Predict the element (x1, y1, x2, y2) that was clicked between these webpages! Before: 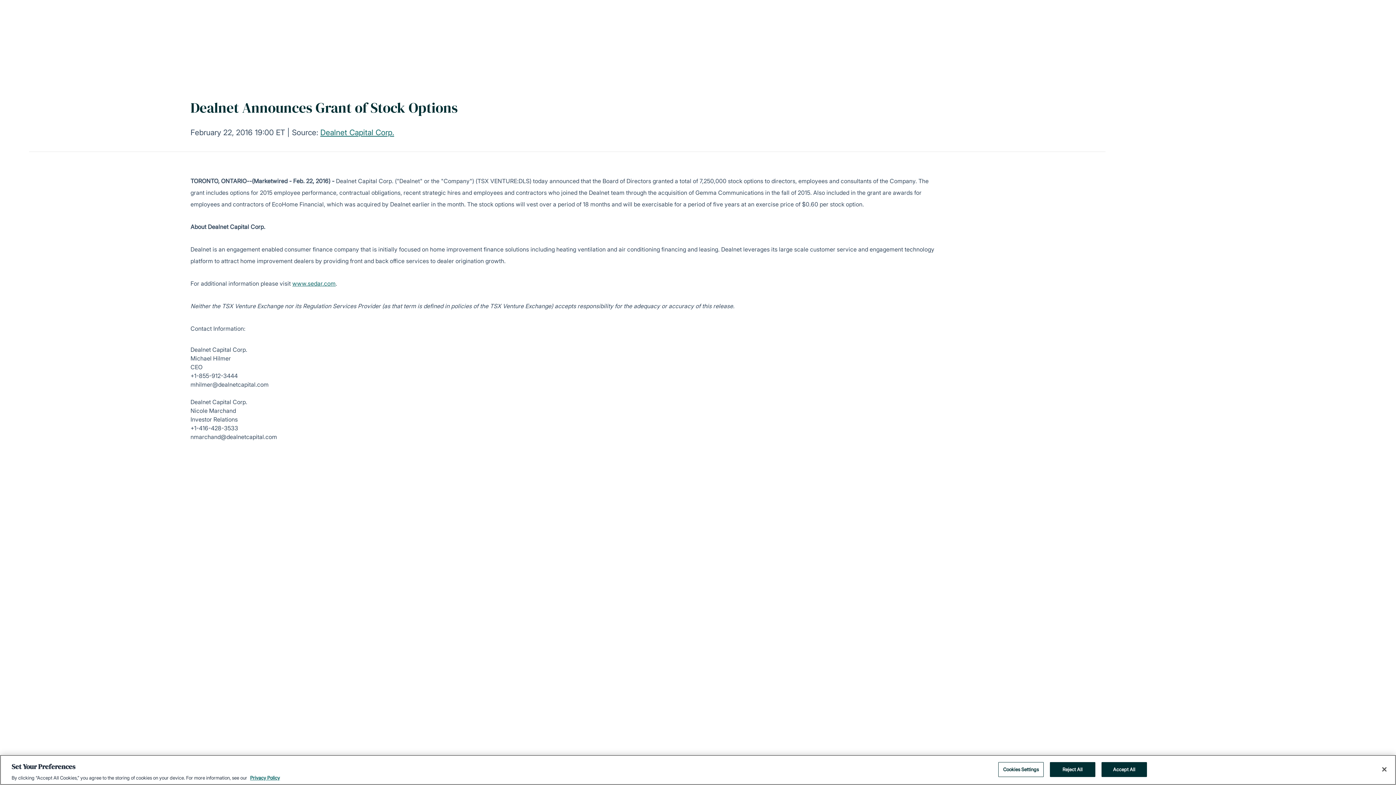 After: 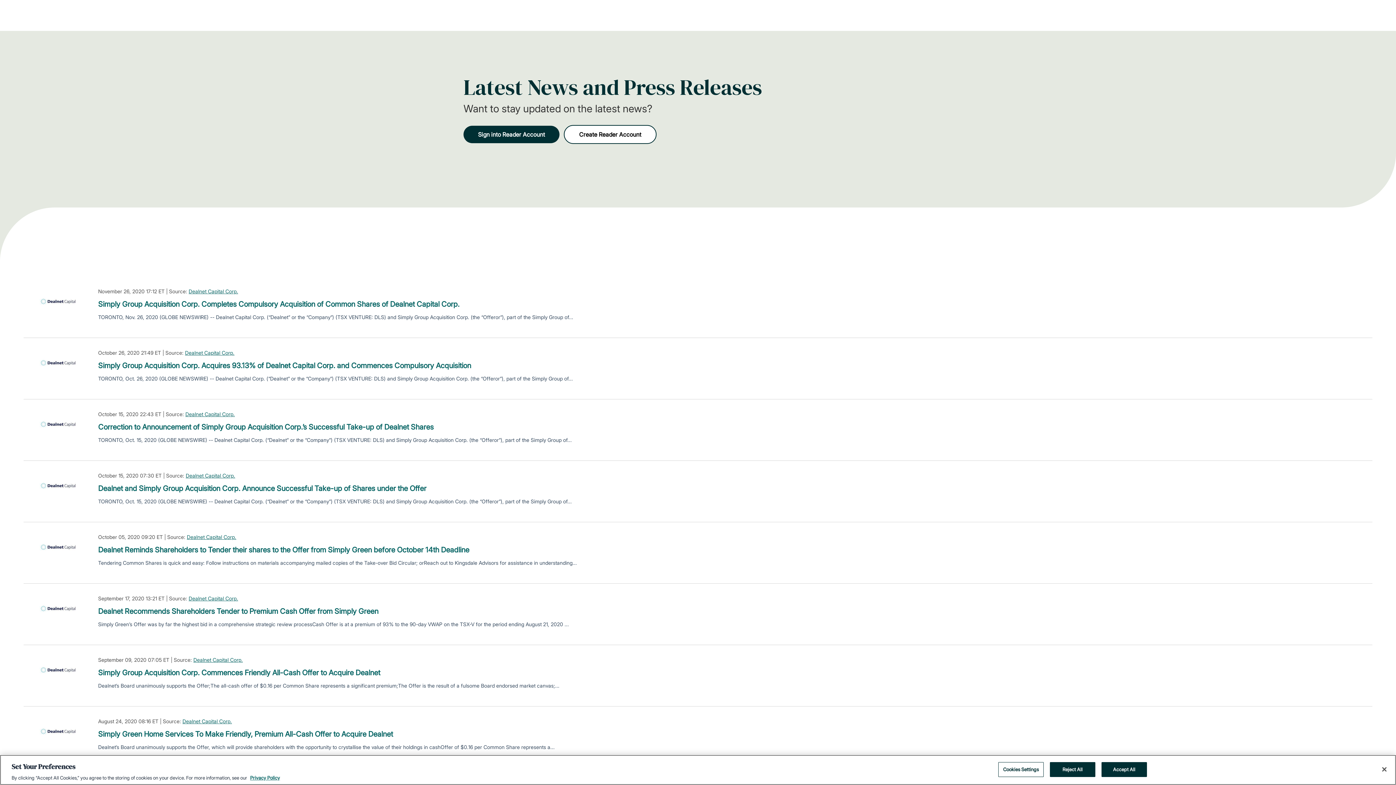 Action: label: Dealnet Capital Corp. bbox: (320, 128, 394, 137)